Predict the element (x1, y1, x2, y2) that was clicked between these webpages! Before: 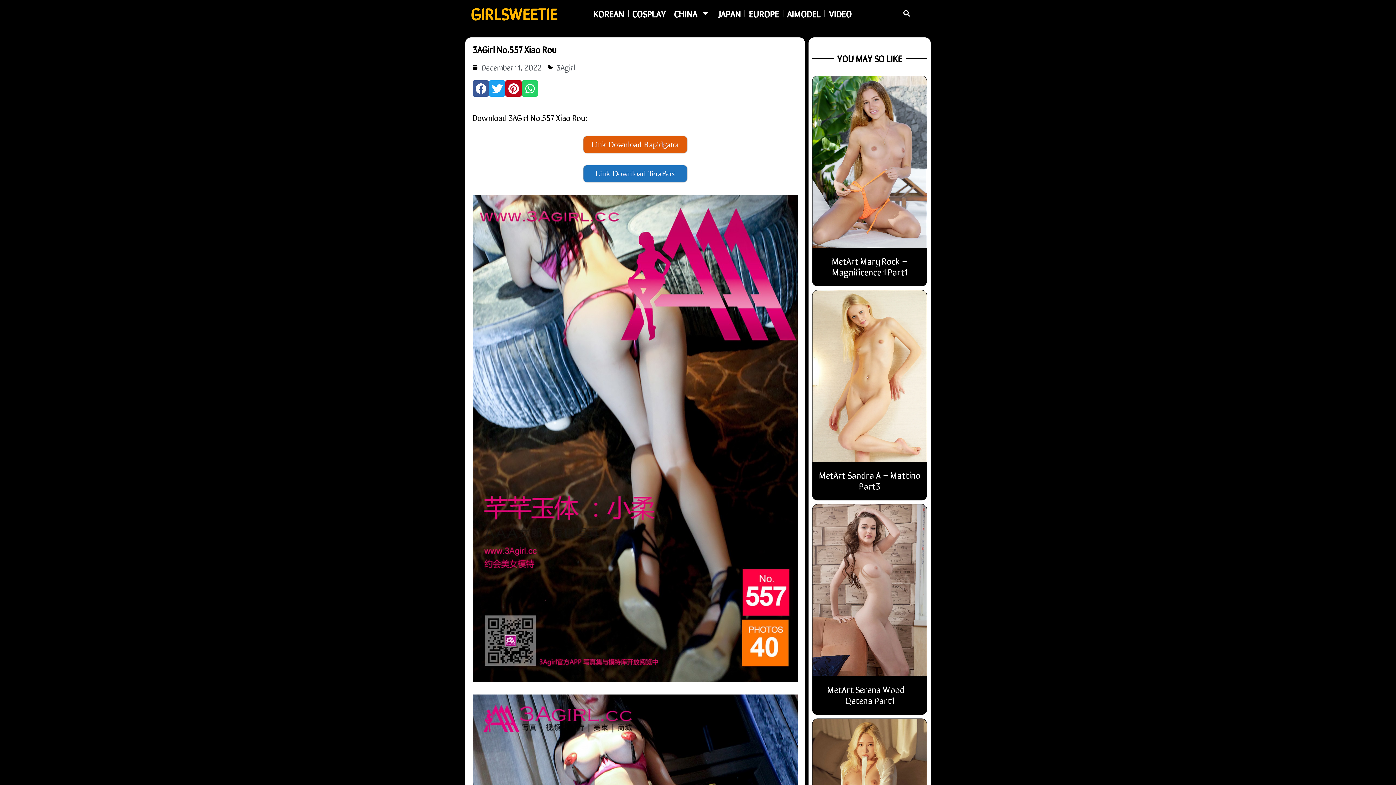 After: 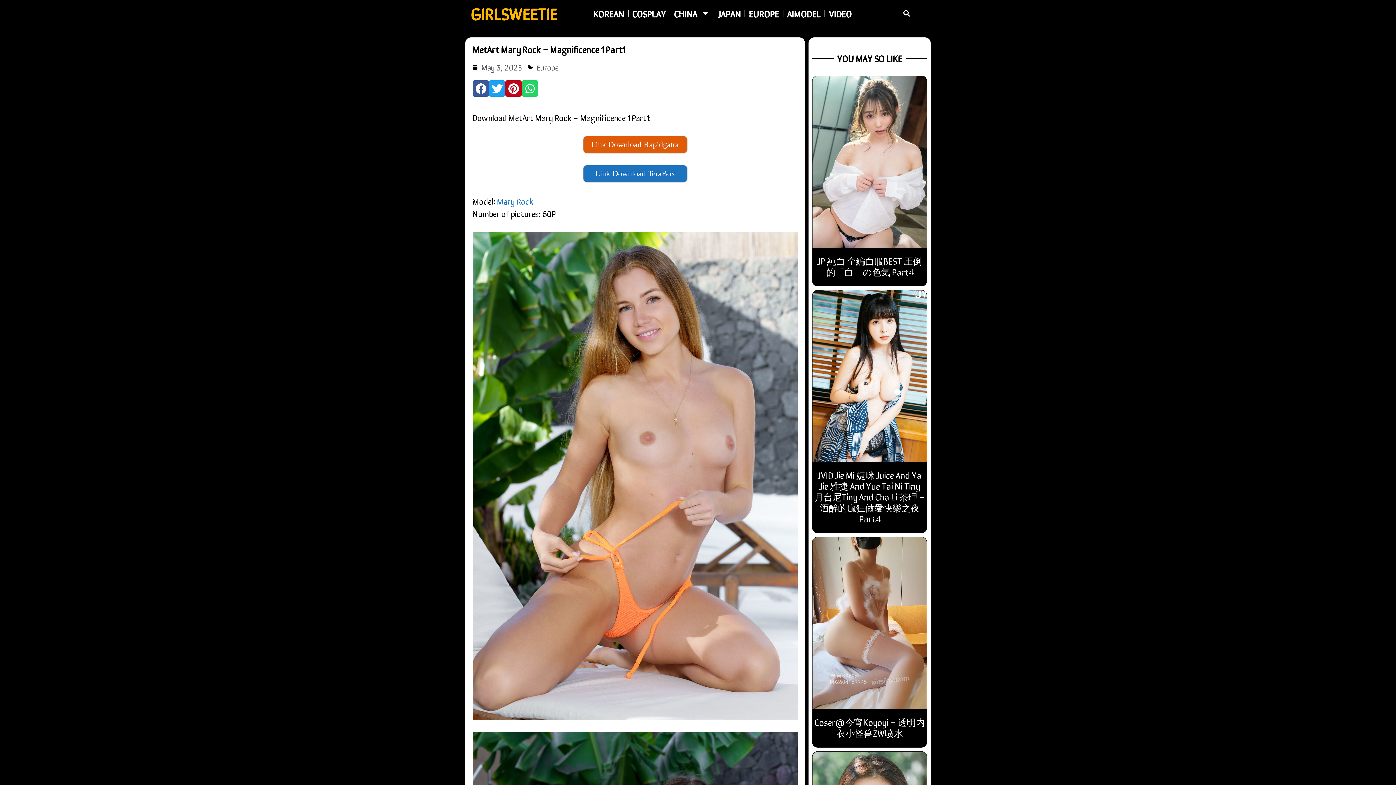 Action: label: MetArt Mary Rock – Magnificence 1 Part1 bbox: (832, 254, 907, 278)